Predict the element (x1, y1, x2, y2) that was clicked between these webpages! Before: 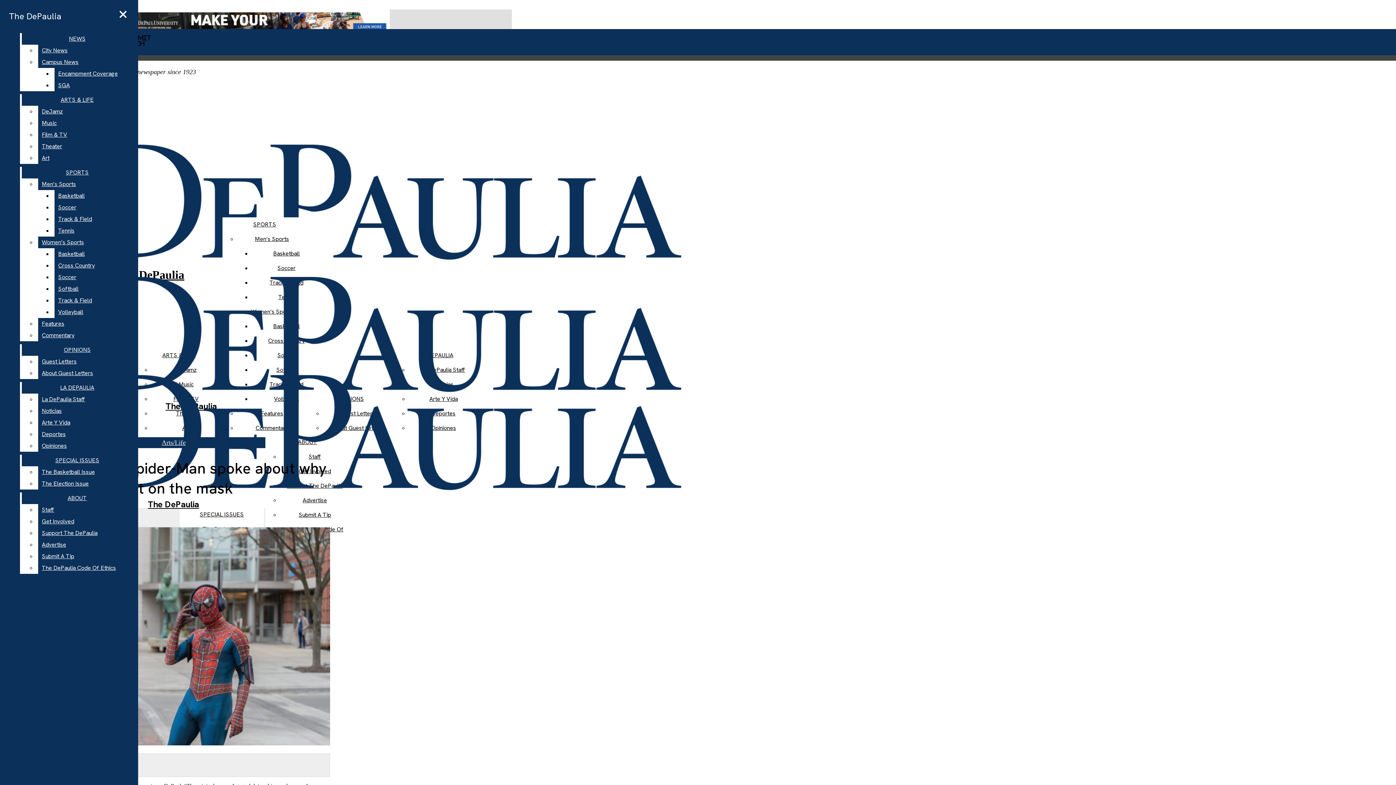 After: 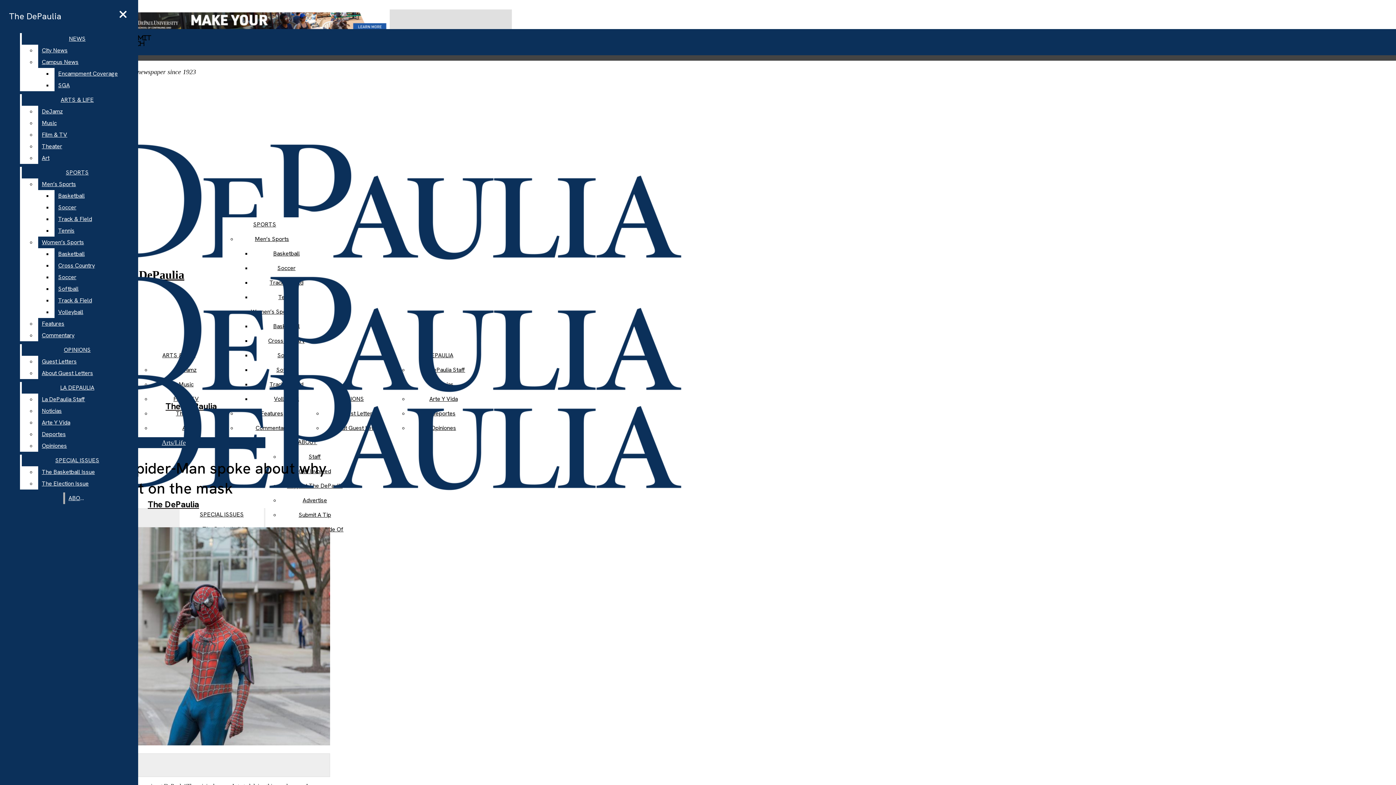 Action: bbox: (38, 440, 132, 452) label: Opiniones